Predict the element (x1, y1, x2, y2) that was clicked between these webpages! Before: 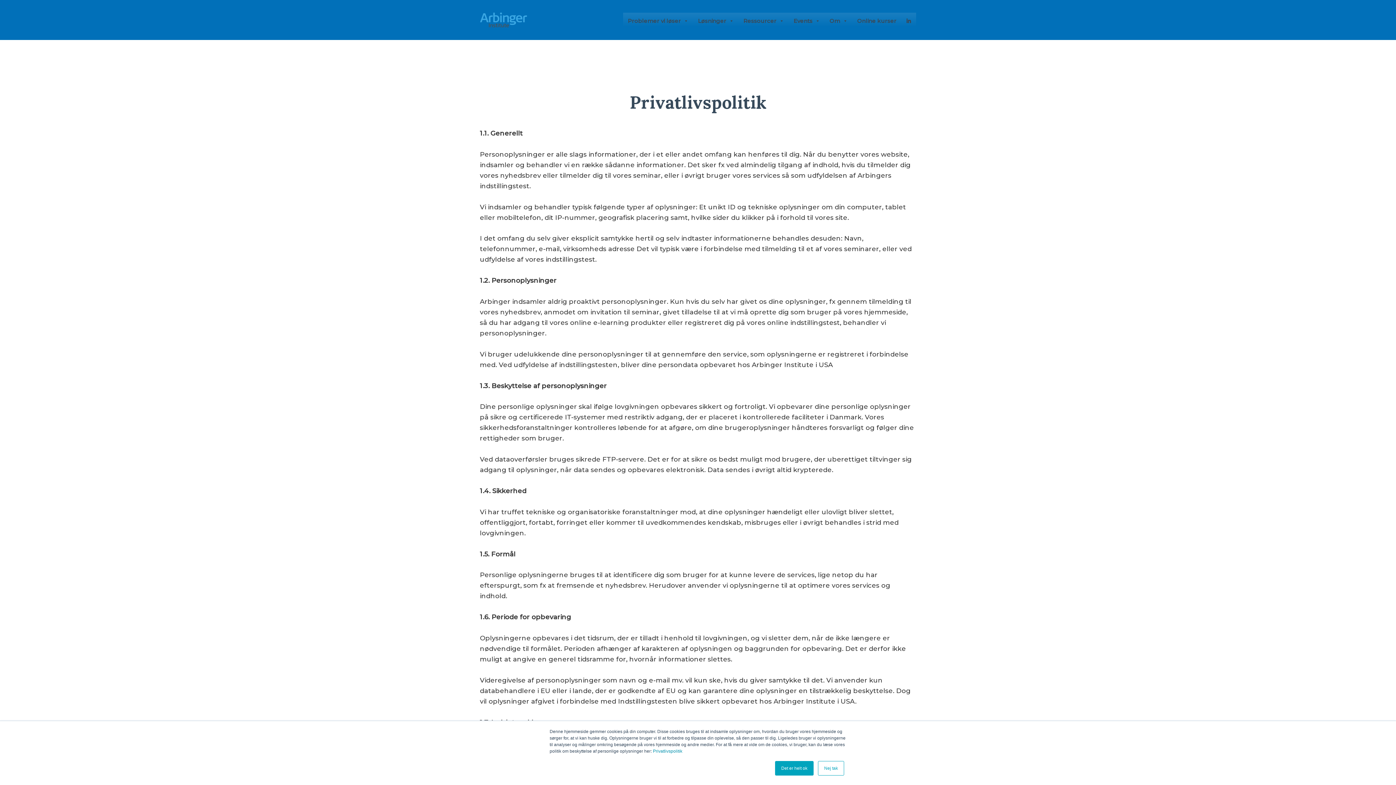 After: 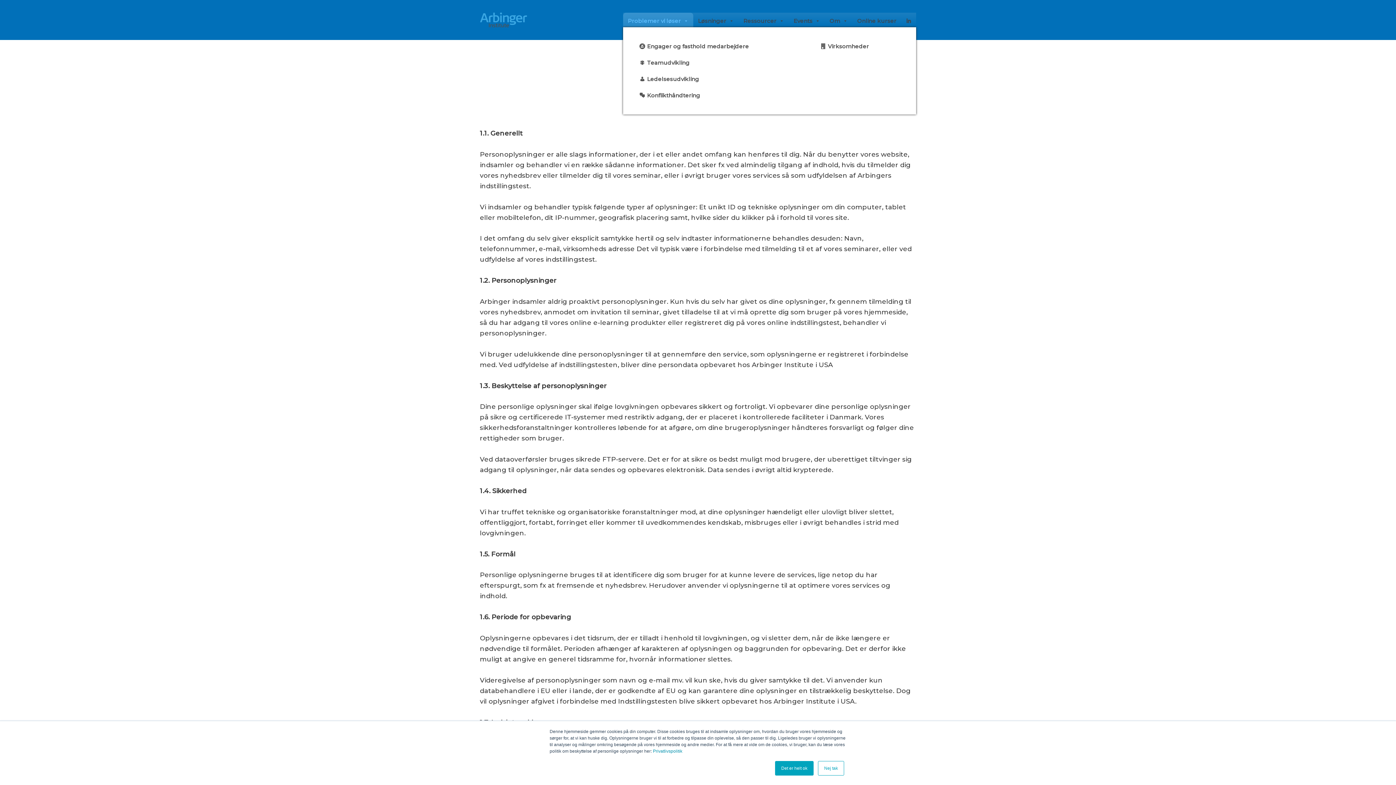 Action: label: Problemer vi løser bbox: (623, 12, 693, 27)